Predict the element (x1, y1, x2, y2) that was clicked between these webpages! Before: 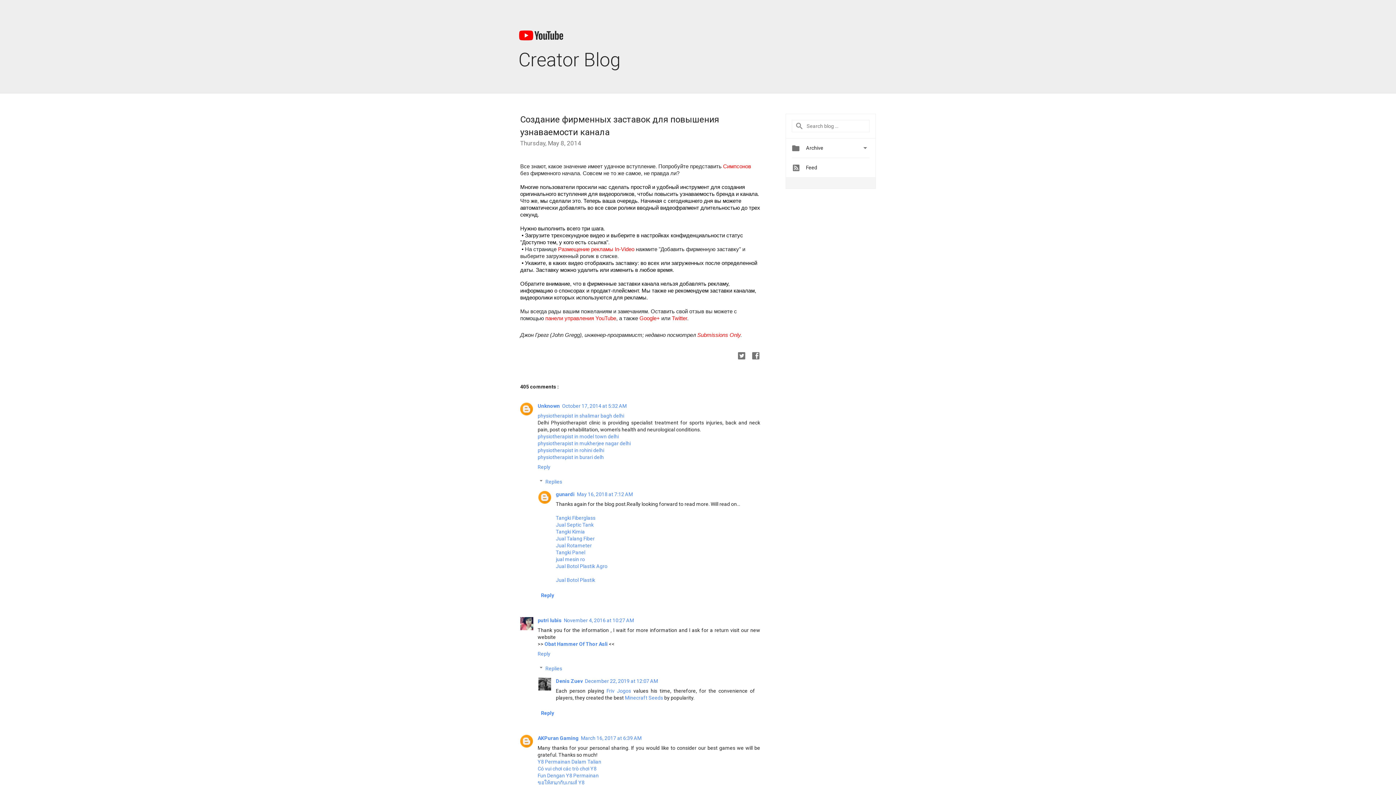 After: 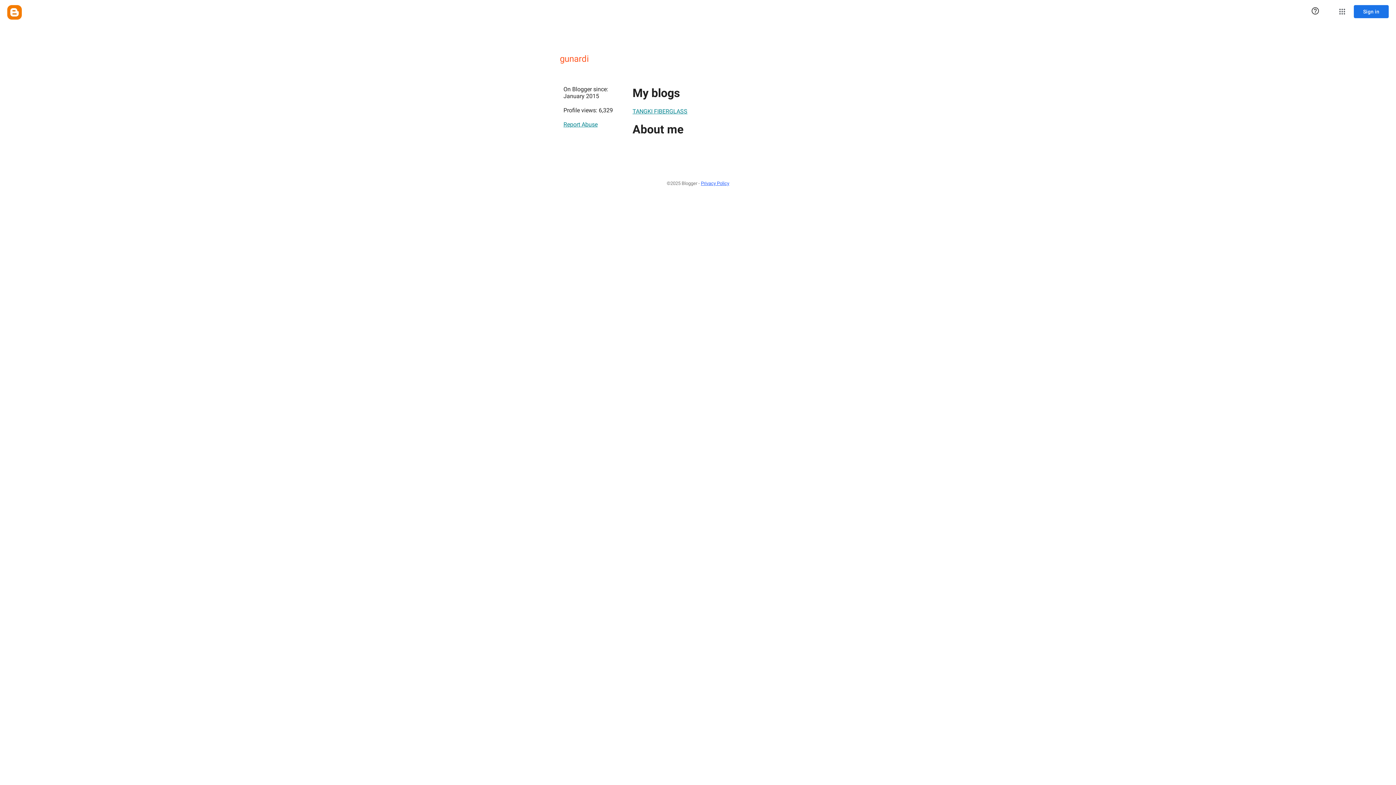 Action: bbox: (556, 491, 574, 497) label: gunardi